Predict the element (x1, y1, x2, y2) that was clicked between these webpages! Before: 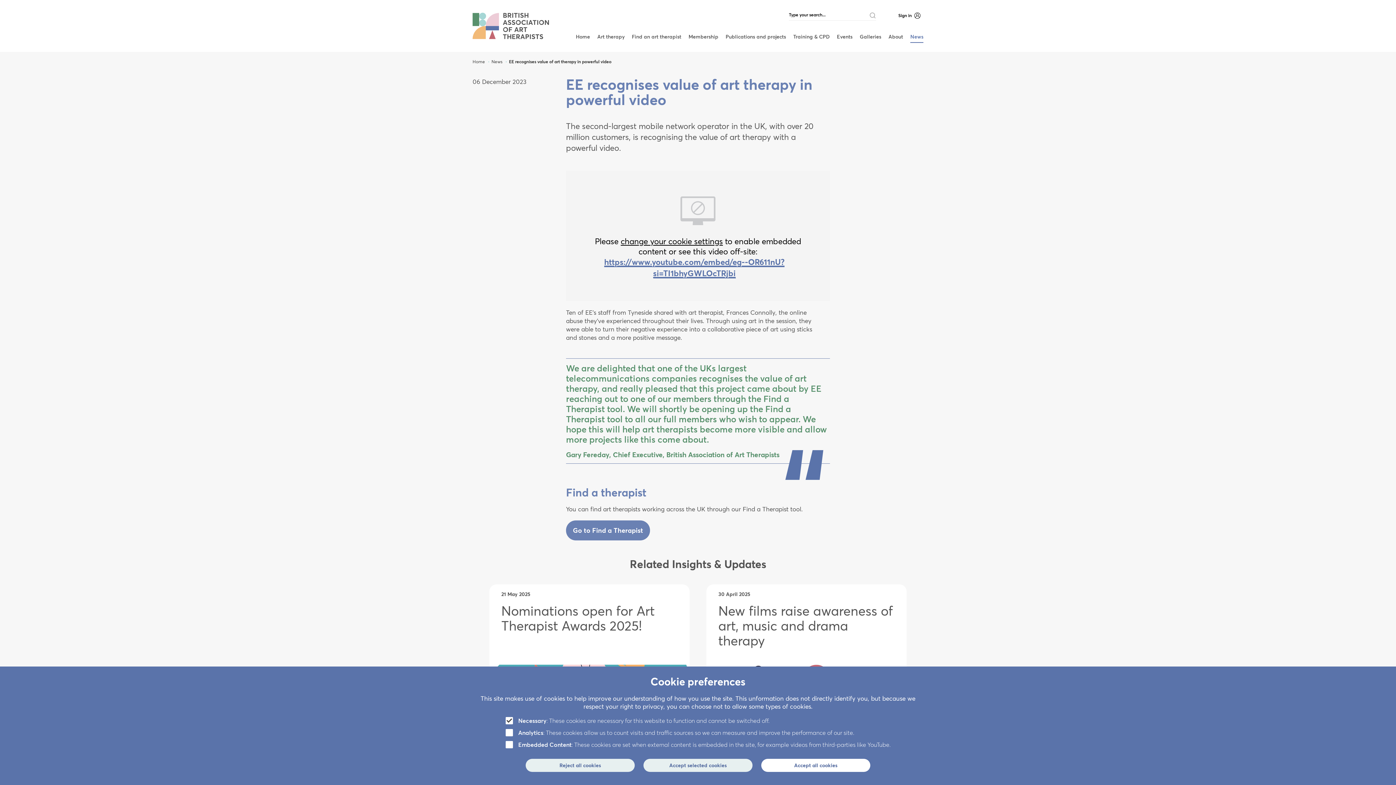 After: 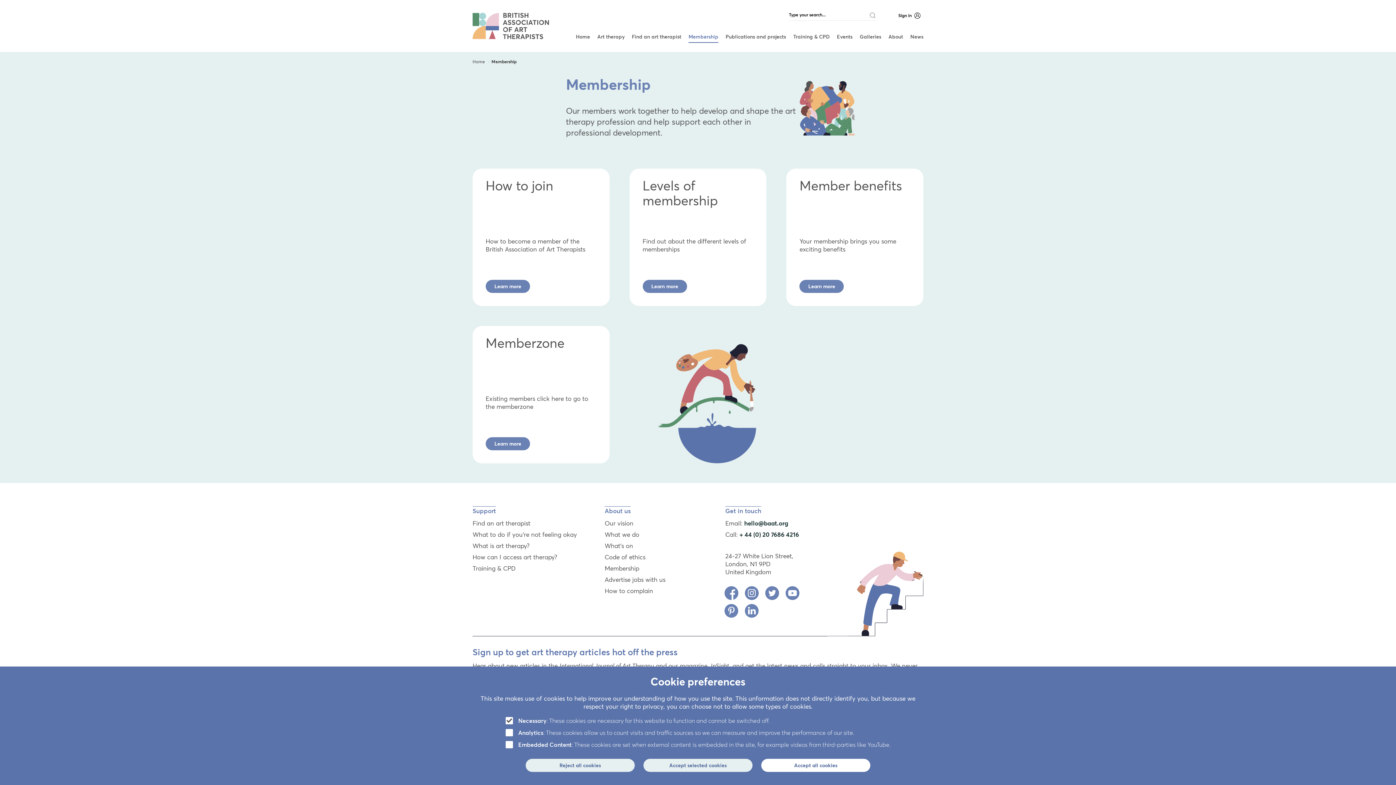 Action: bbox: (688, 29, 718, 43) label: Membership